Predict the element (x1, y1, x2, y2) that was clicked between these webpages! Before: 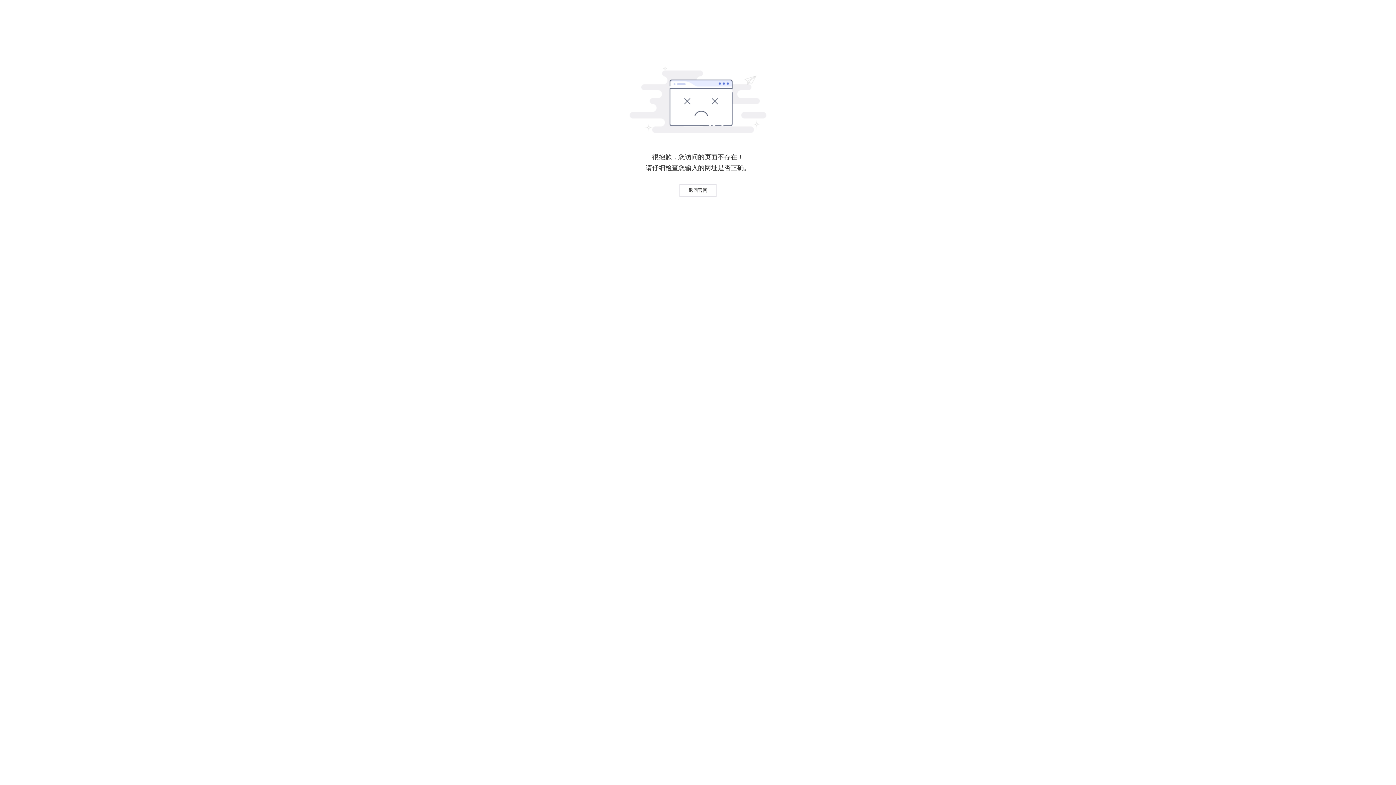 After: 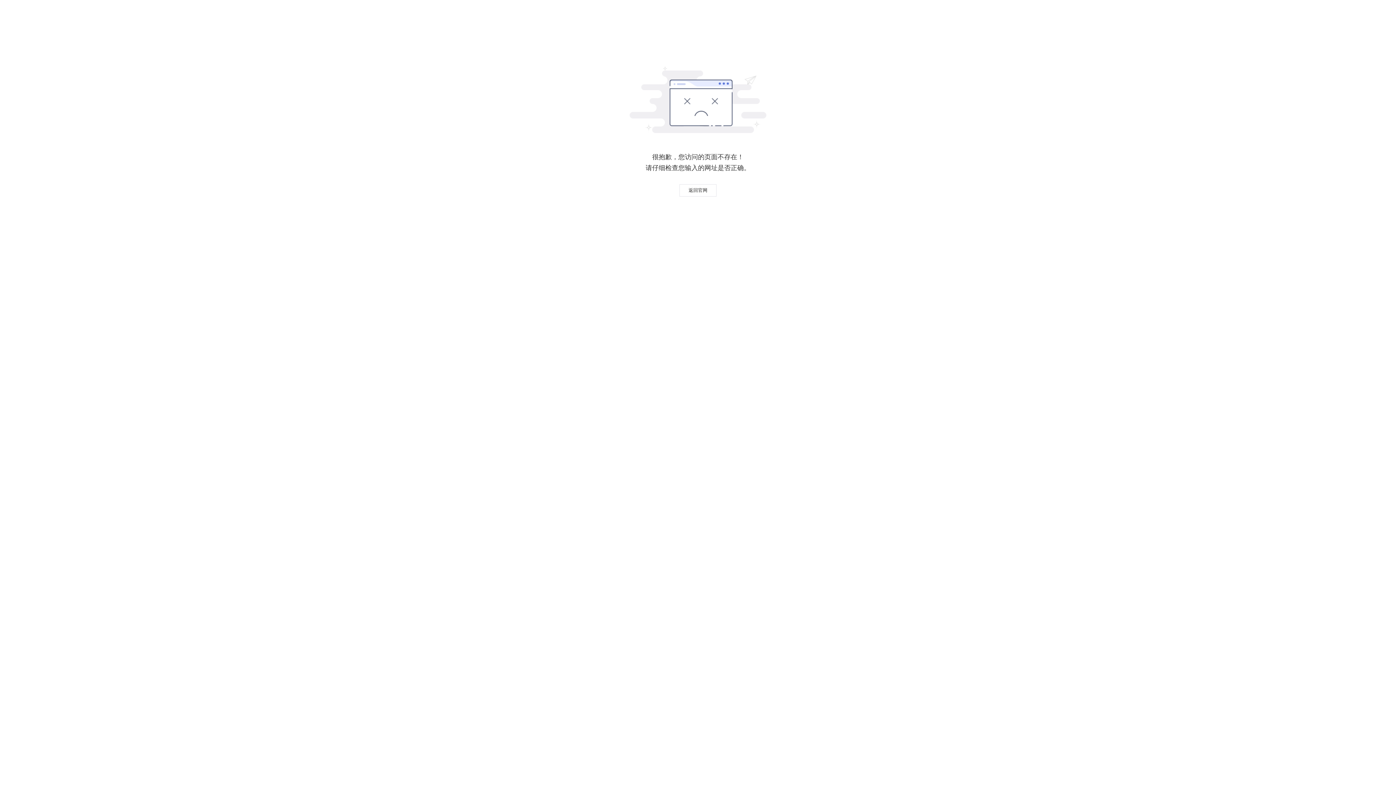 Action: label: 返回官网 bbox: (679, 184, 716, 196)